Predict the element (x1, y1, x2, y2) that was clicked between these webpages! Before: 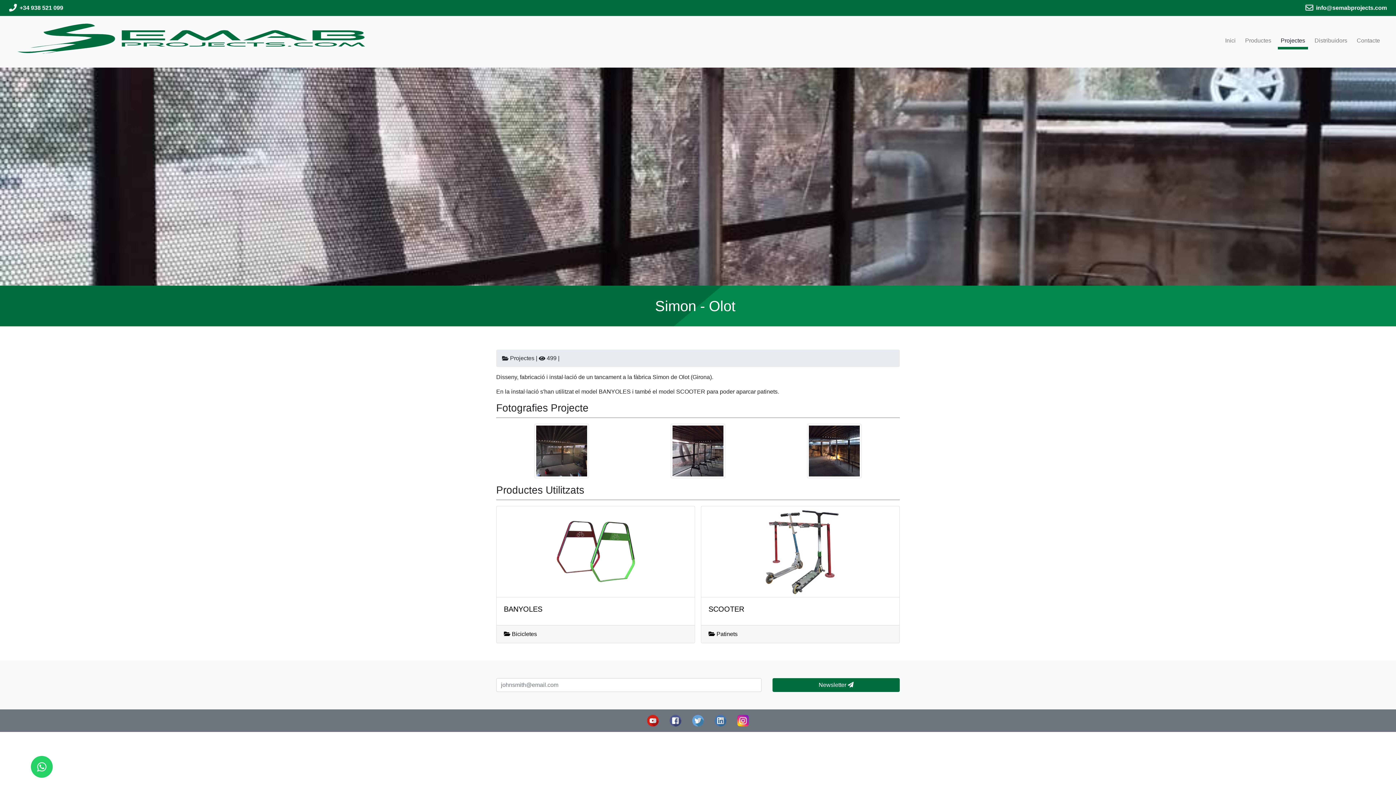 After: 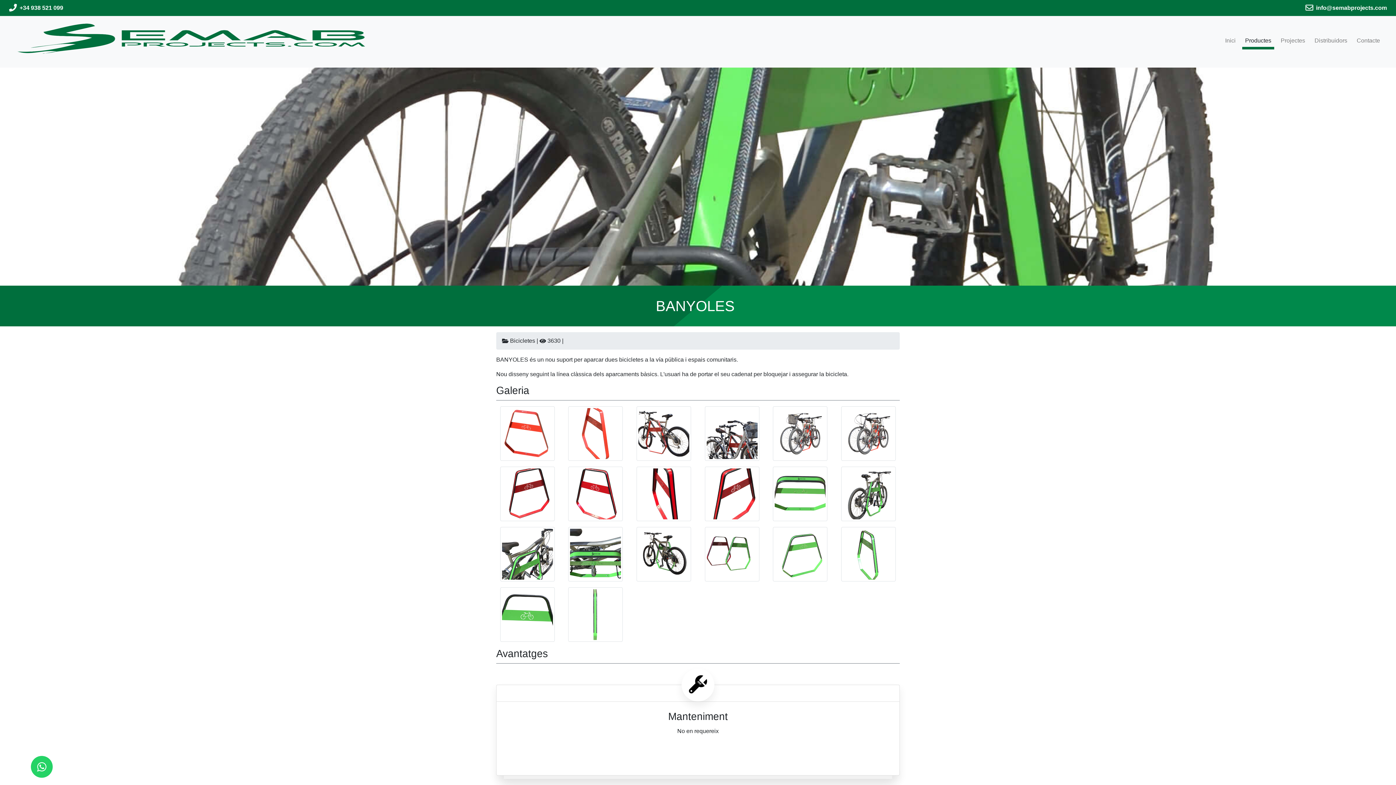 Action: bbox: (496, 506, 694, 643) label: BANYOLES
 Bicicletes